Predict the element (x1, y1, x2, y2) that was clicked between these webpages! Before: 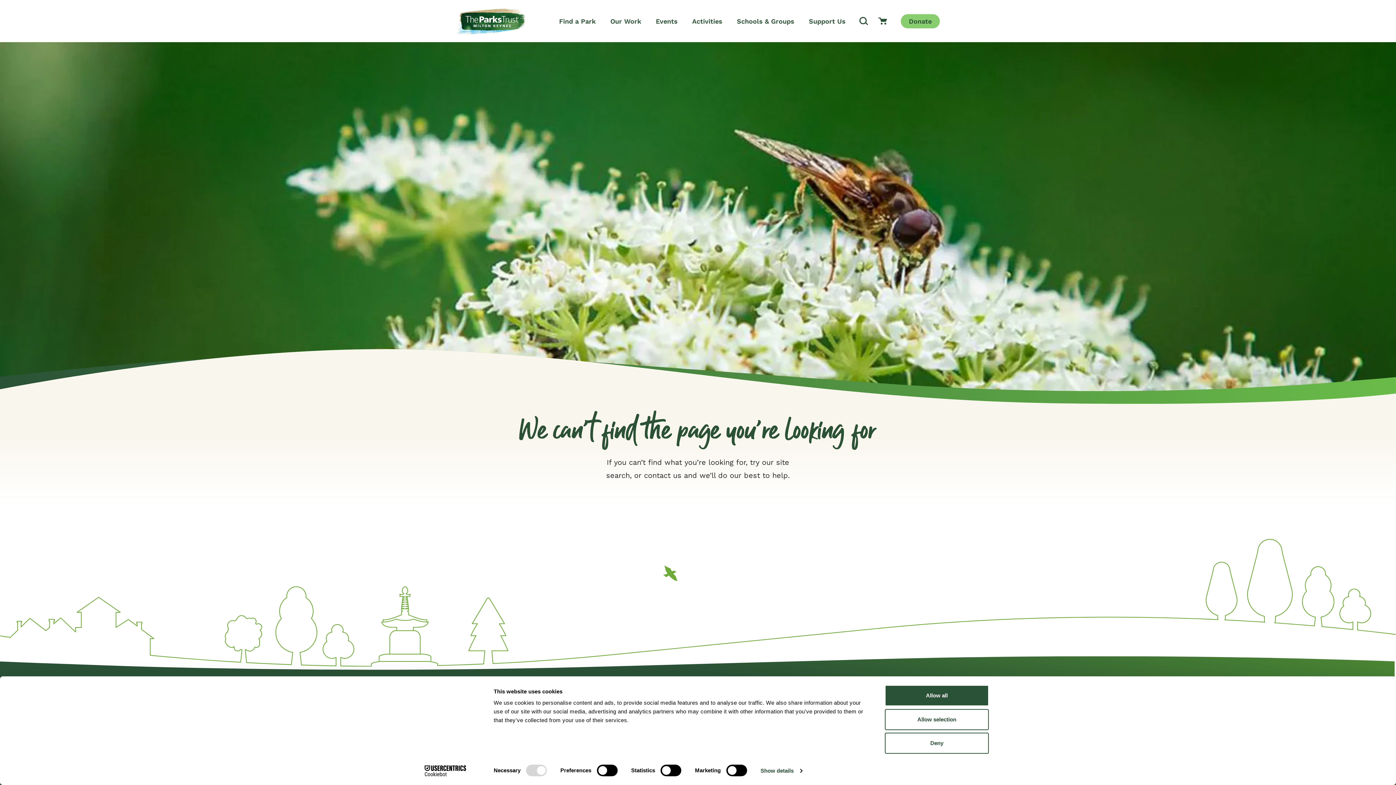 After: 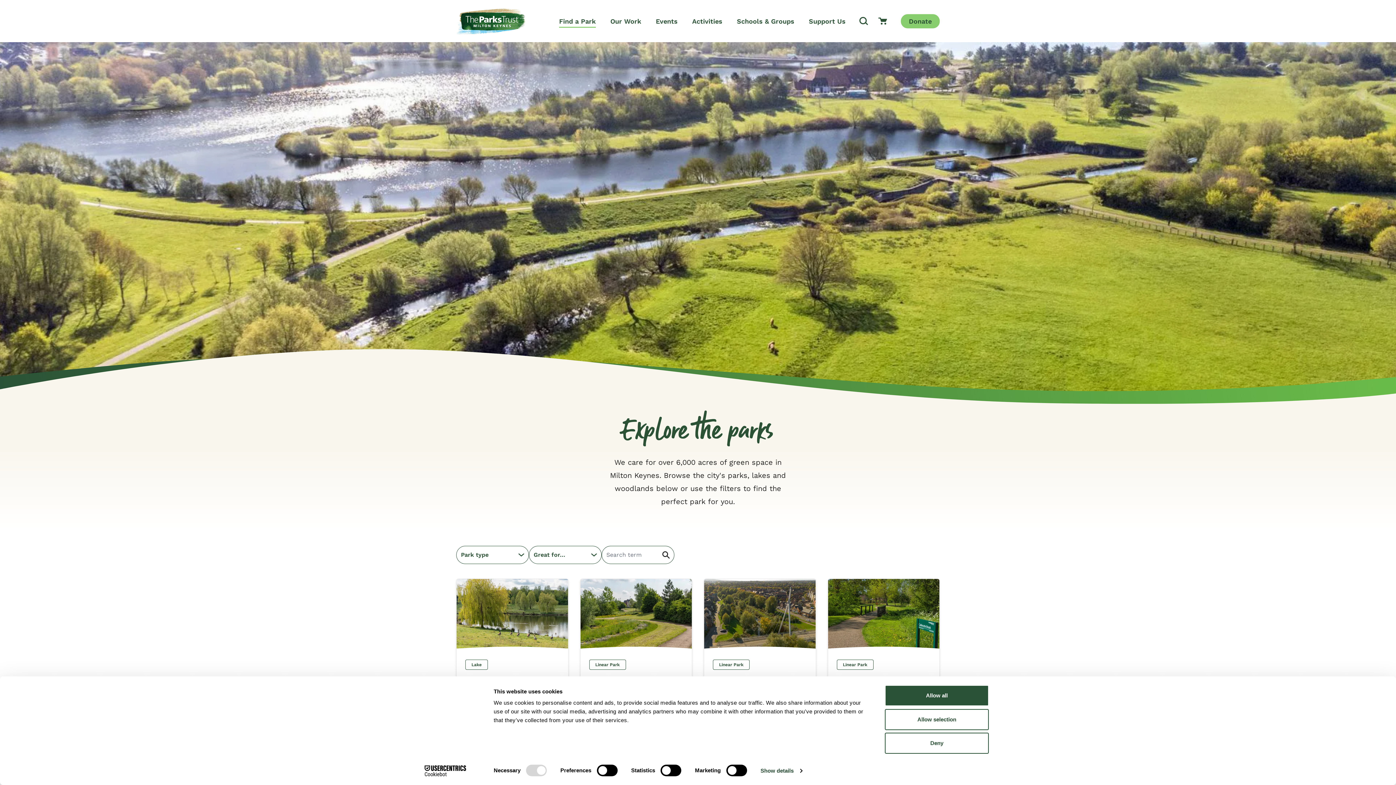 Action: label: Find a Park bbox: (559, 7, 596, 34)